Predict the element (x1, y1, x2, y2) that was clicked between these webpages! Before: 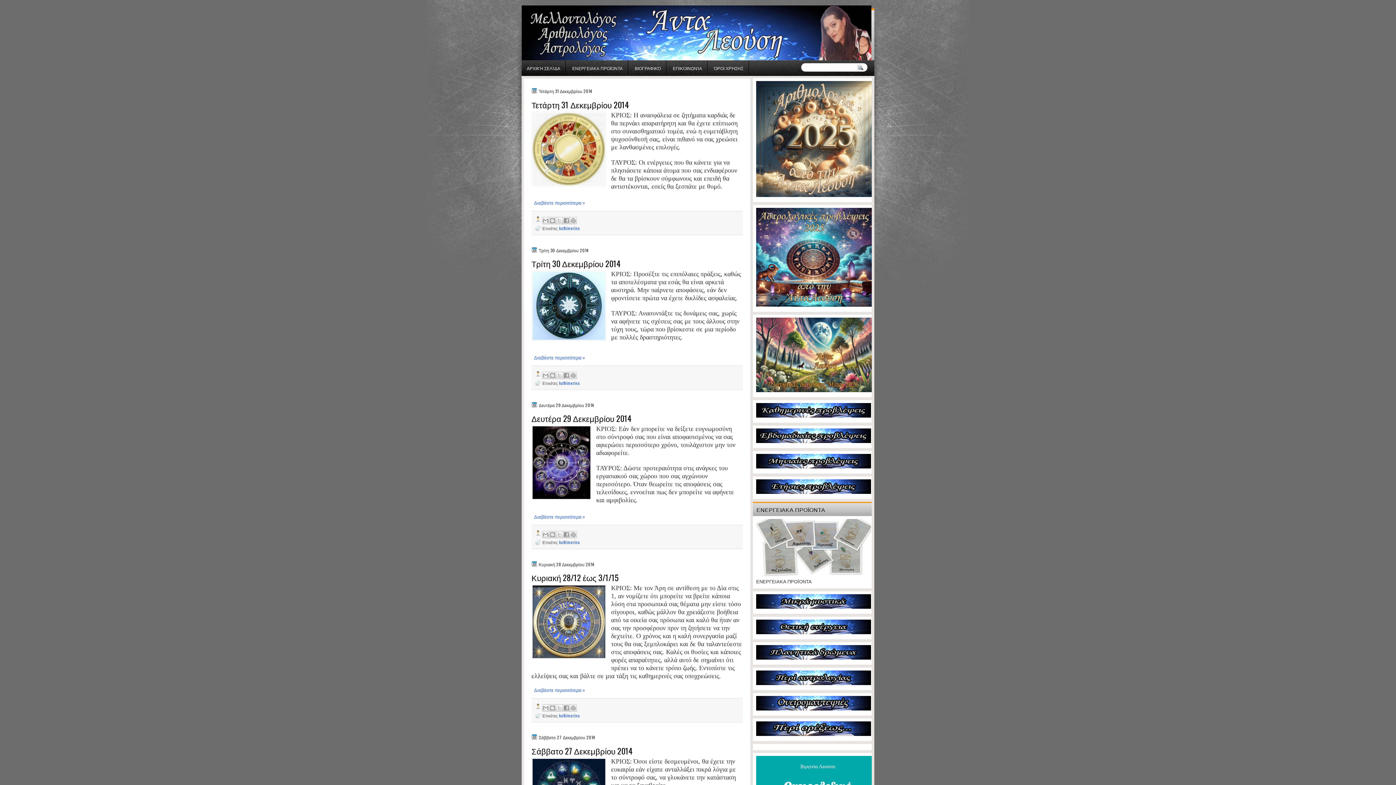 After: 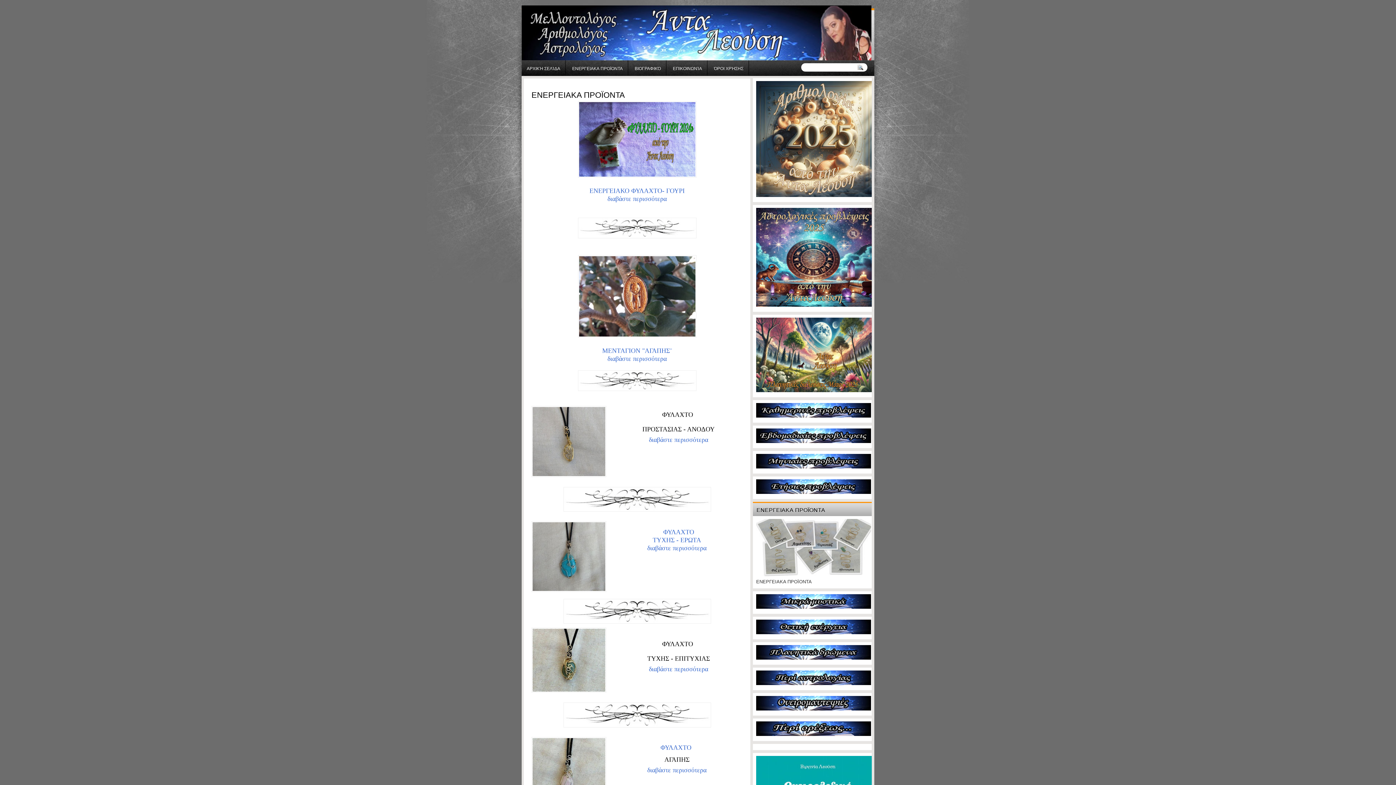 Action: bbox: (756, 572, 871, 577)